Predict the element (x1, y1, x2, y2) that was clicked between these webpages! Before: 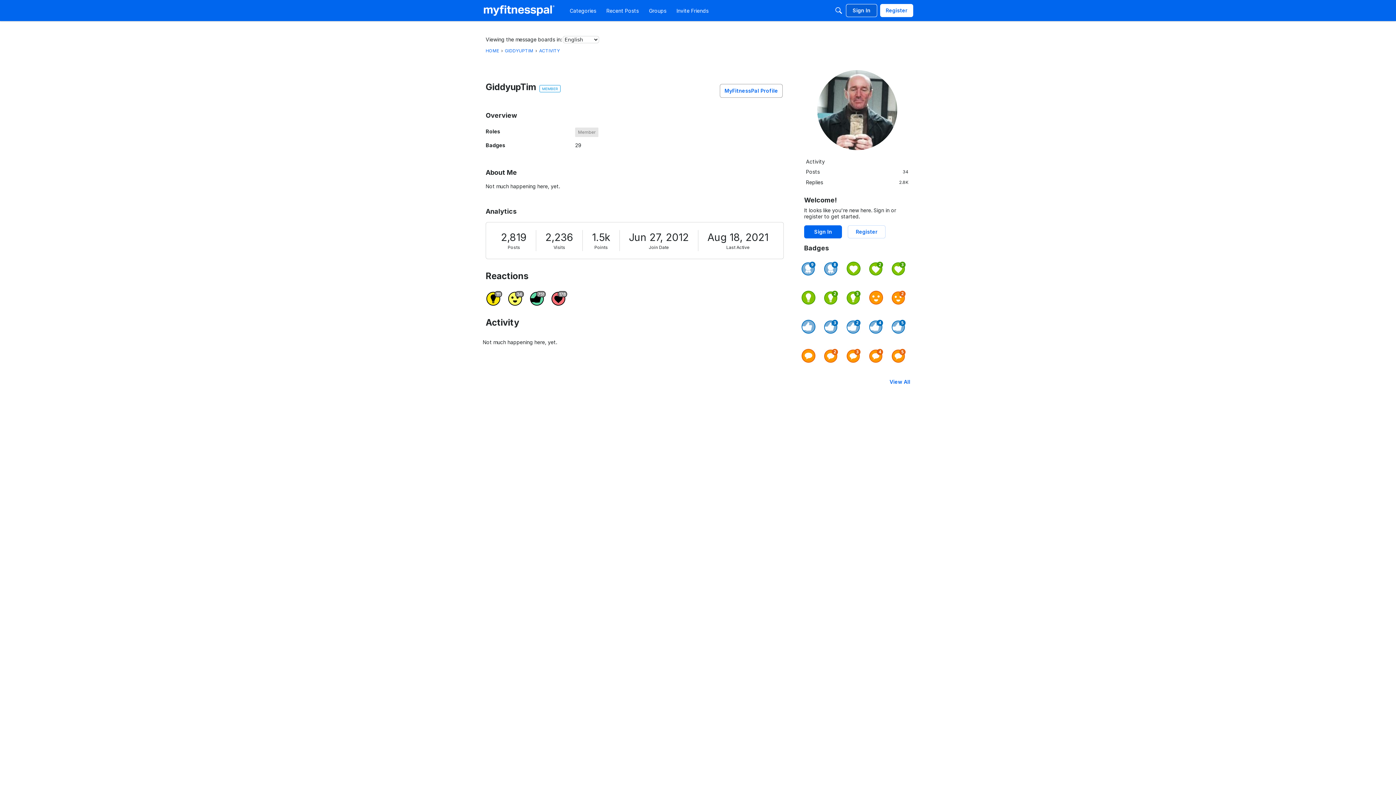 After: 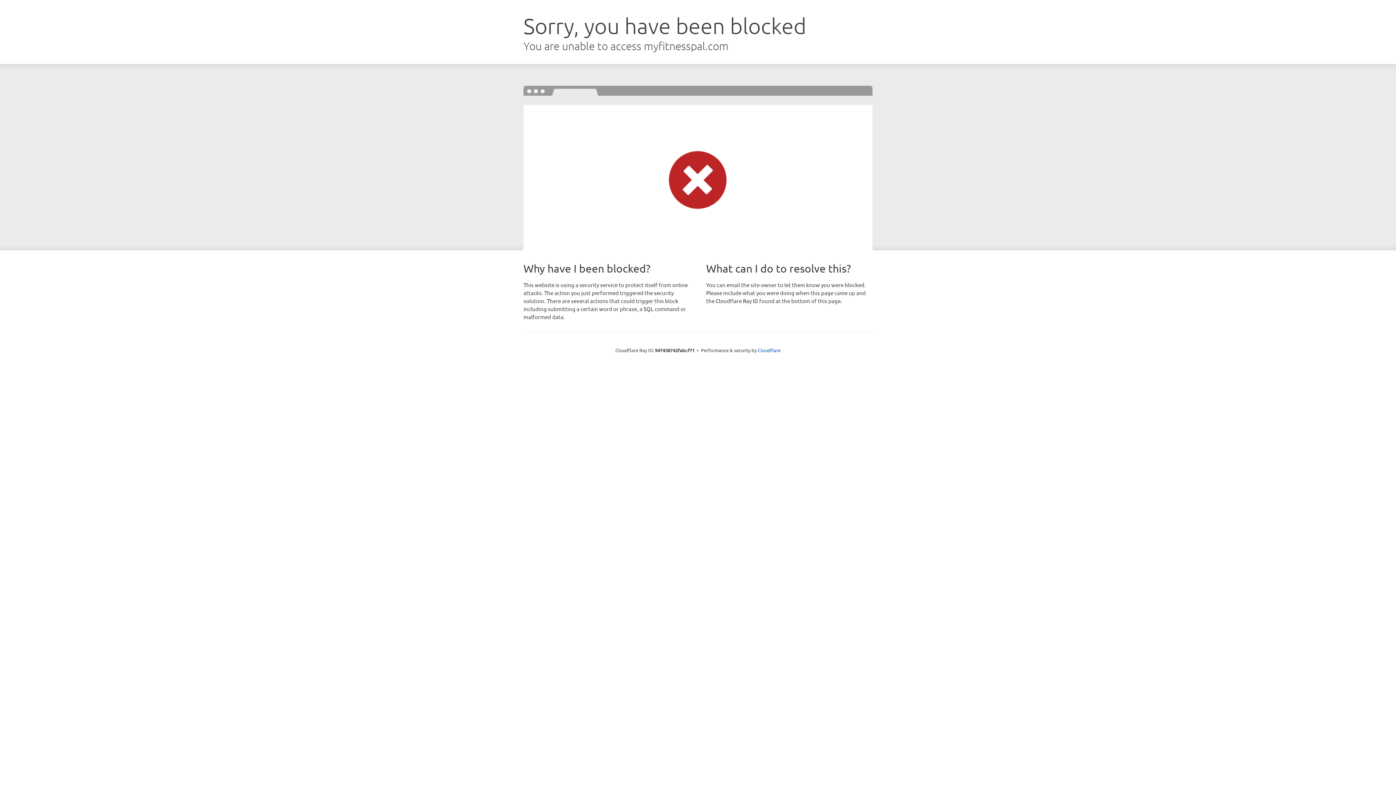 Action: label: MyFitnessPal Profile bbox: (720, 84, 782, 97)